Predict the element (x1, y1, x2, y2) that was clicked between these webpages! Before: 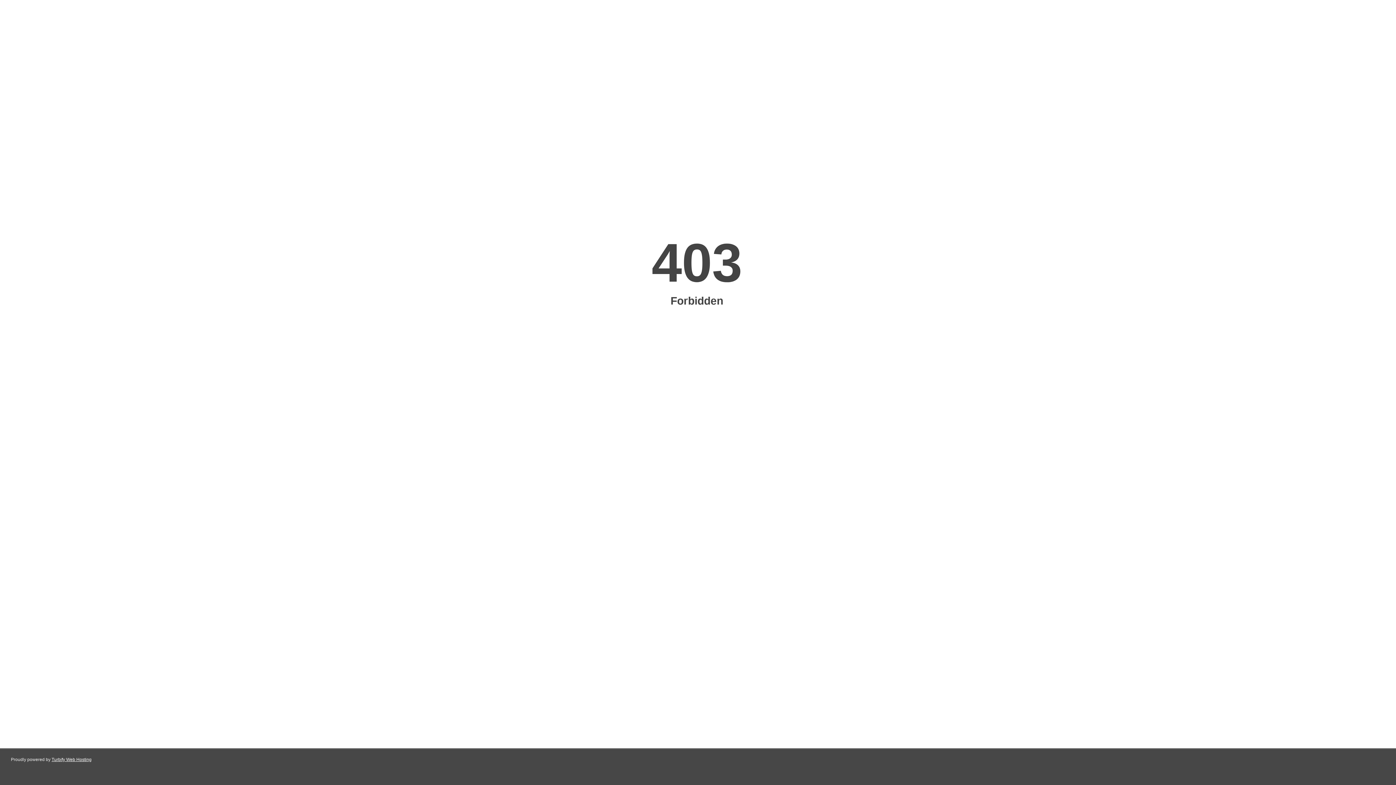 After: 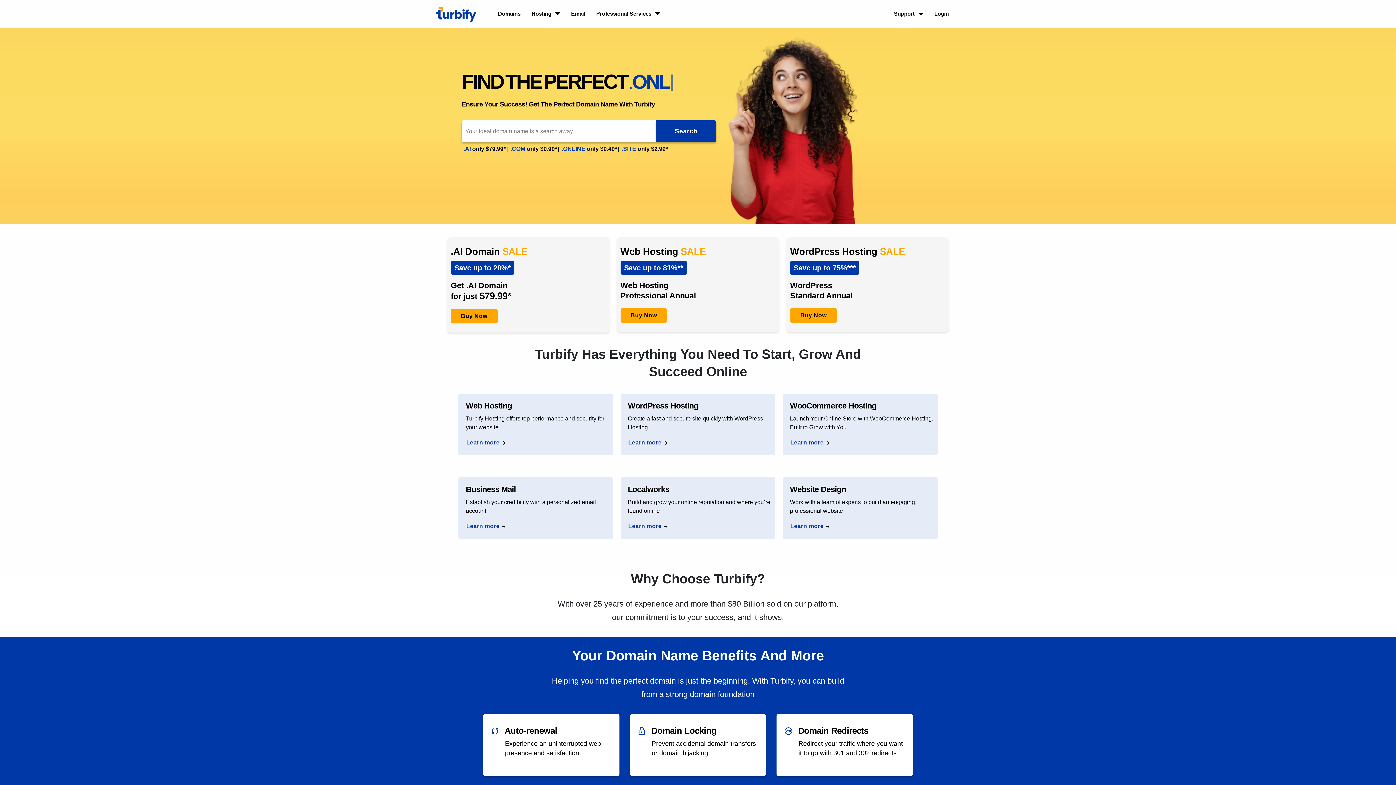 Action: bbox: (51, 757, 91, 762) label: Turbify Web Hosting